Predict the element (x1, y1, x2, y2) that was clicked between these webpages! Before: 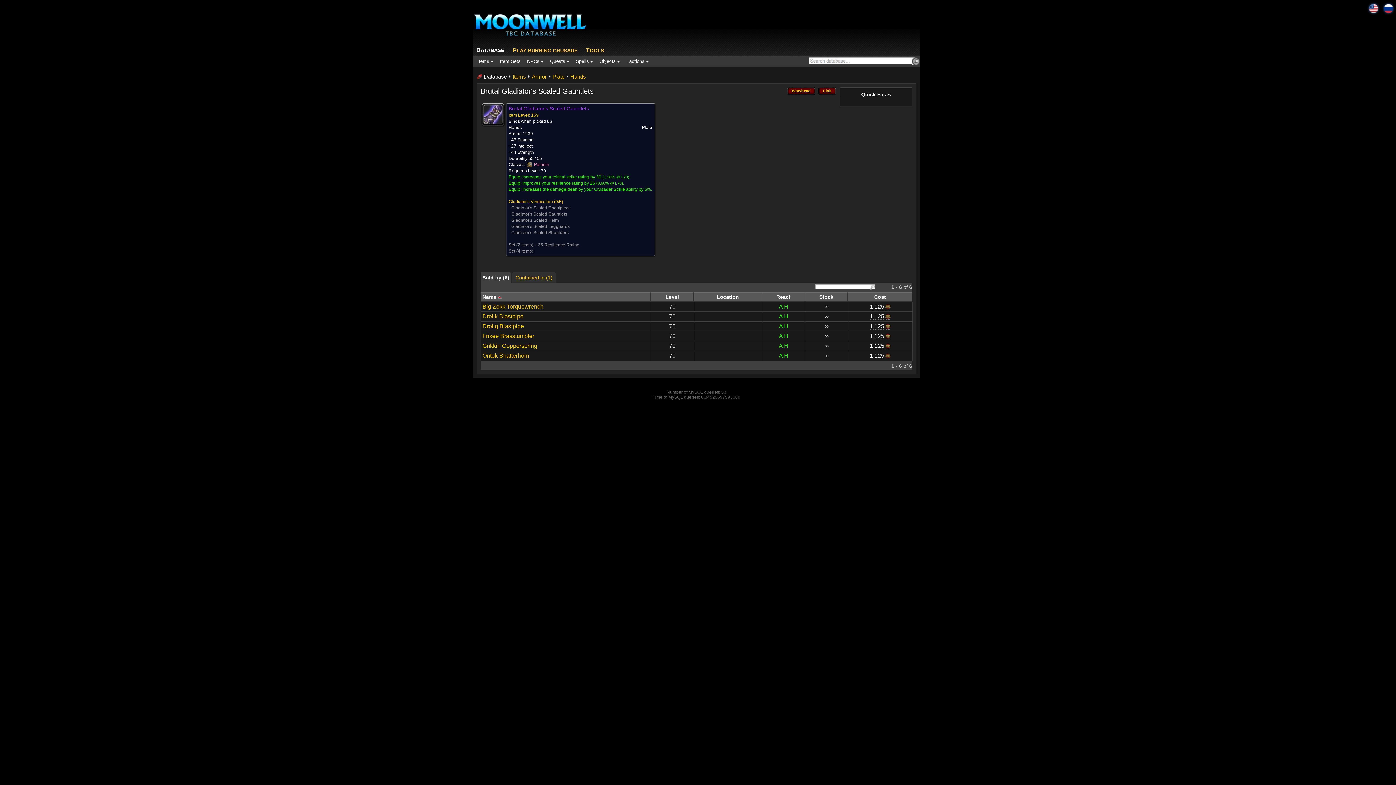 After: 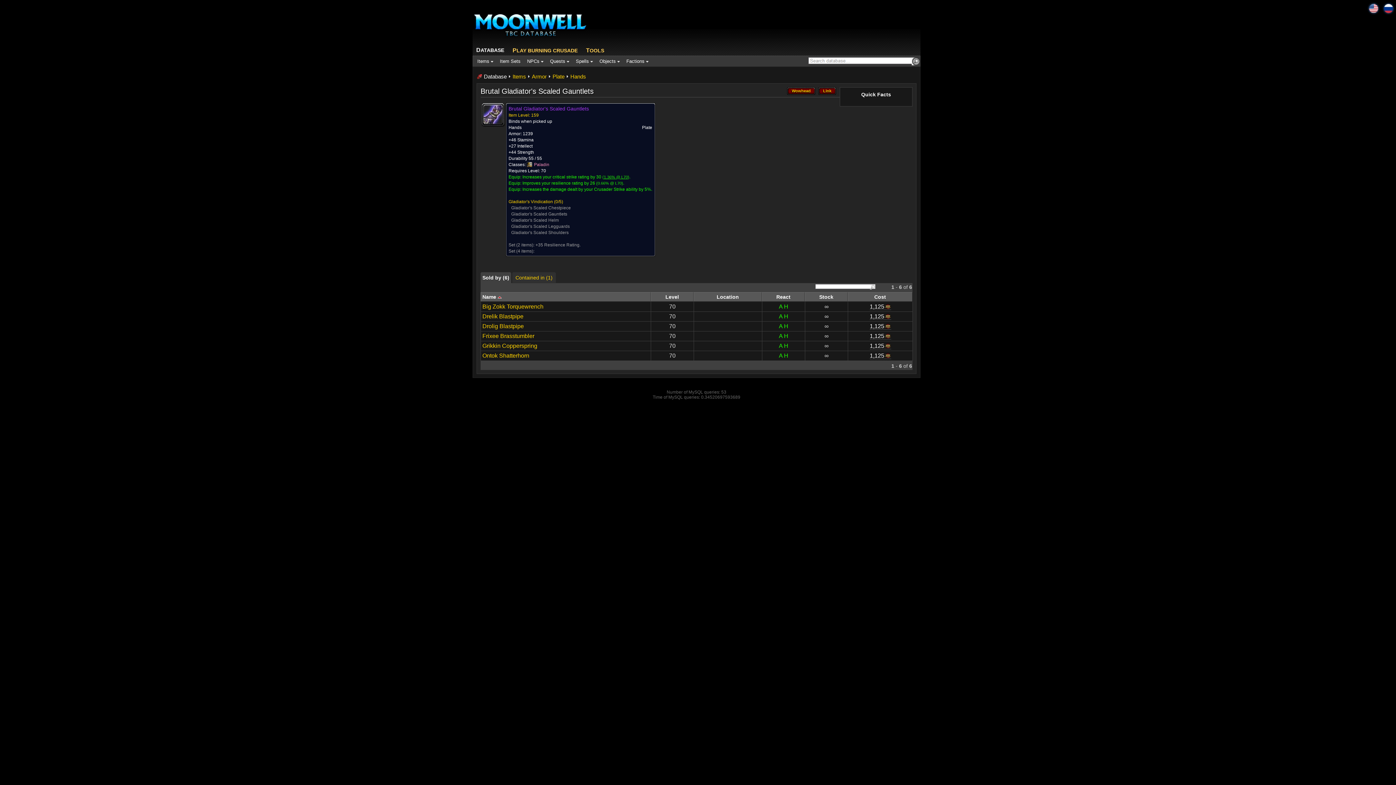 Action: bbox: (604, 174, 628, 179) label: 1.36% @ L70